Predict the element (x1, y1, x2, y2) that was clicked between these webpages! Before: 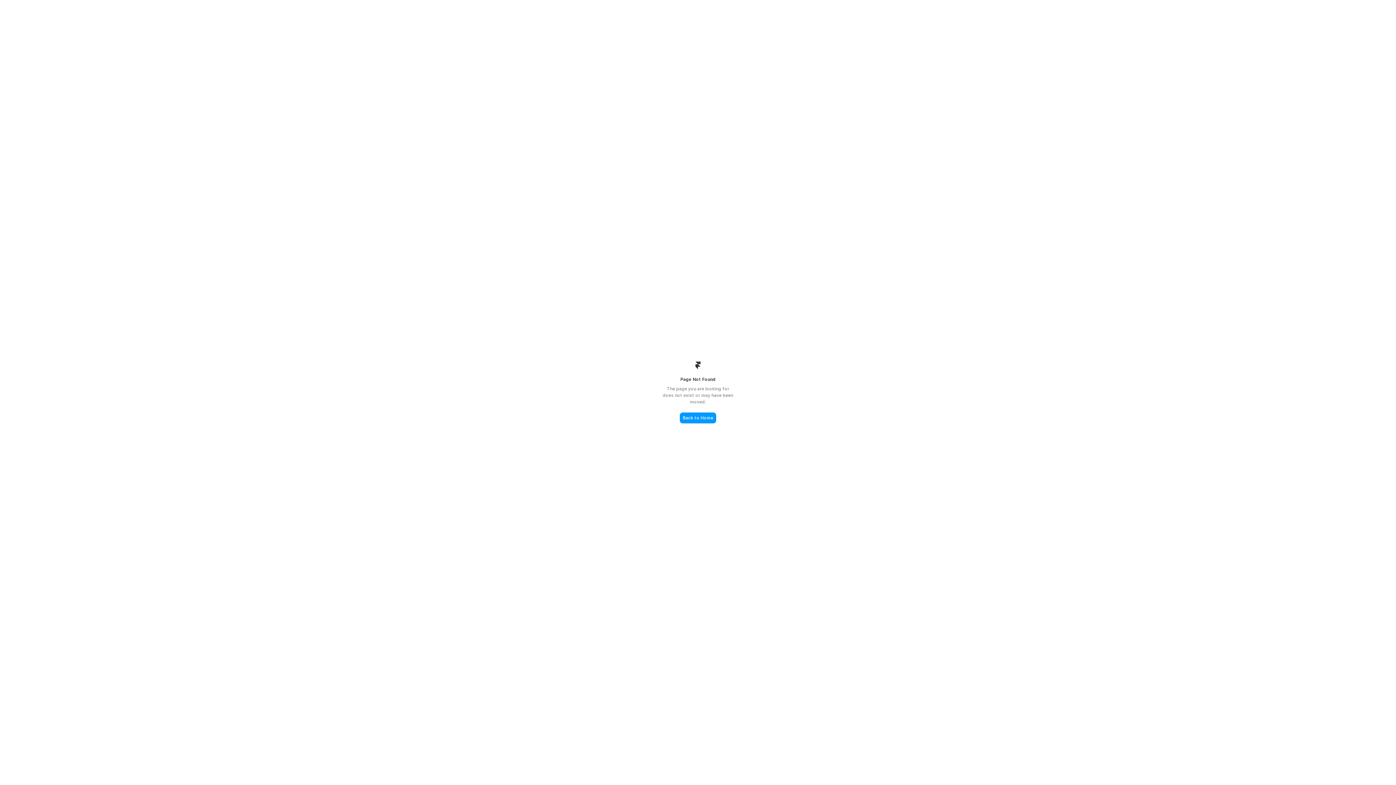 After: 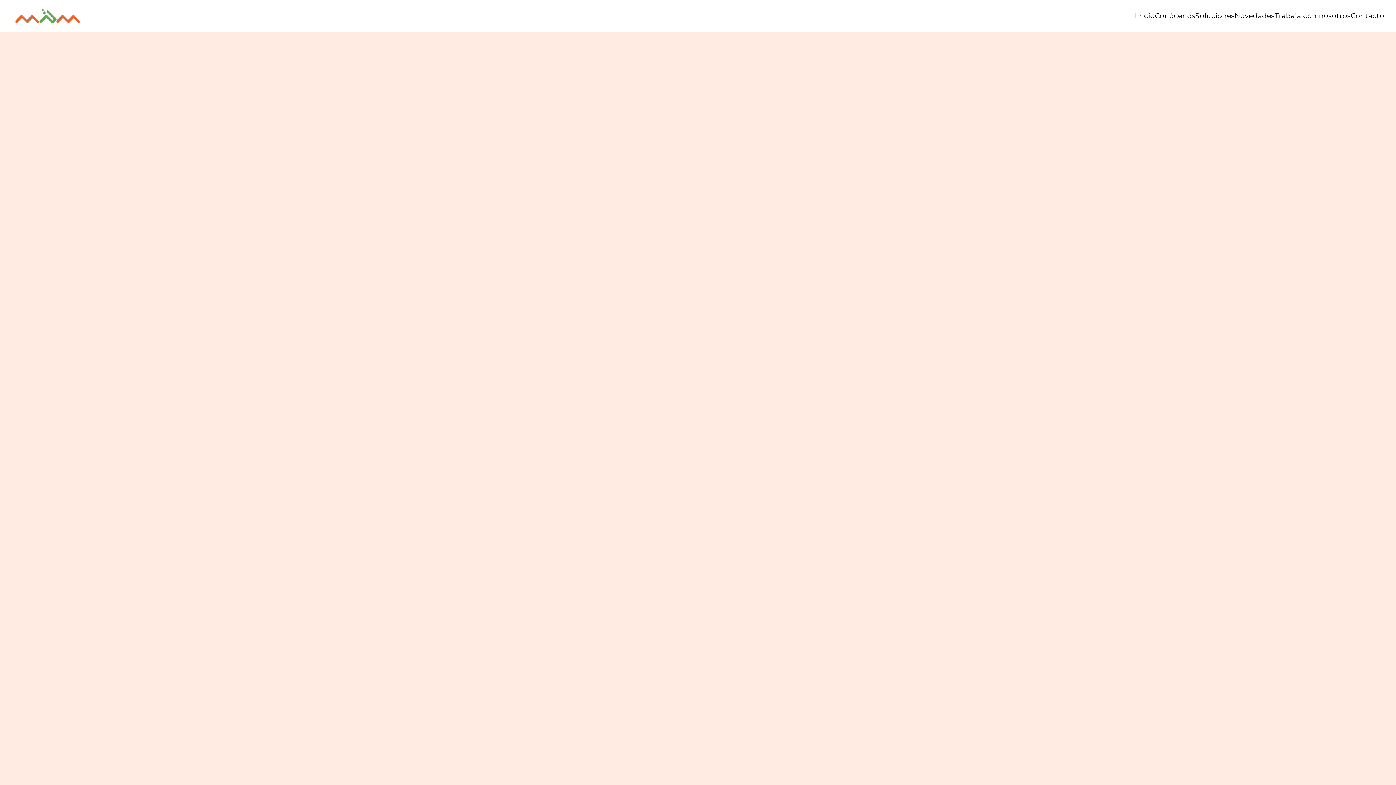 Action: bbox: (680, 412, 716, 423) label: Back to Home